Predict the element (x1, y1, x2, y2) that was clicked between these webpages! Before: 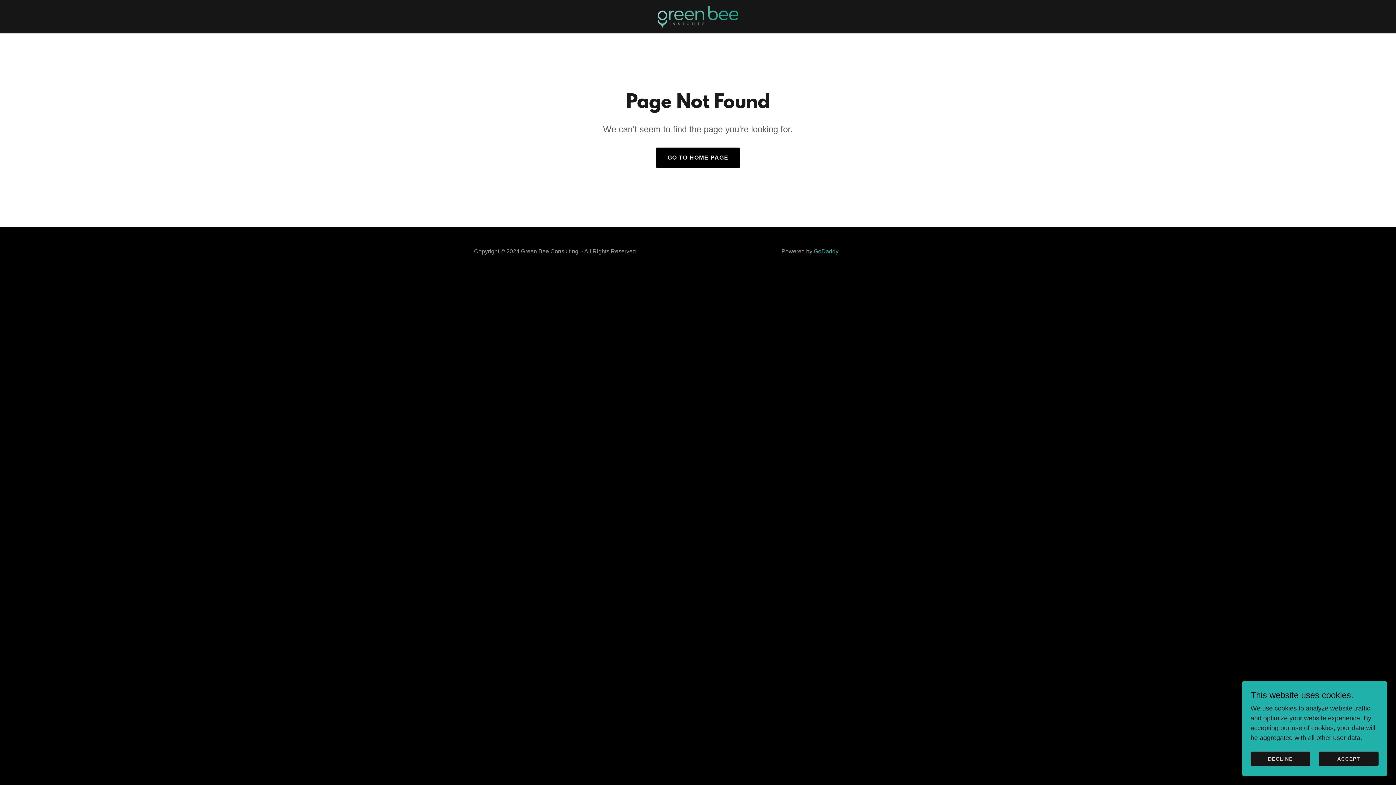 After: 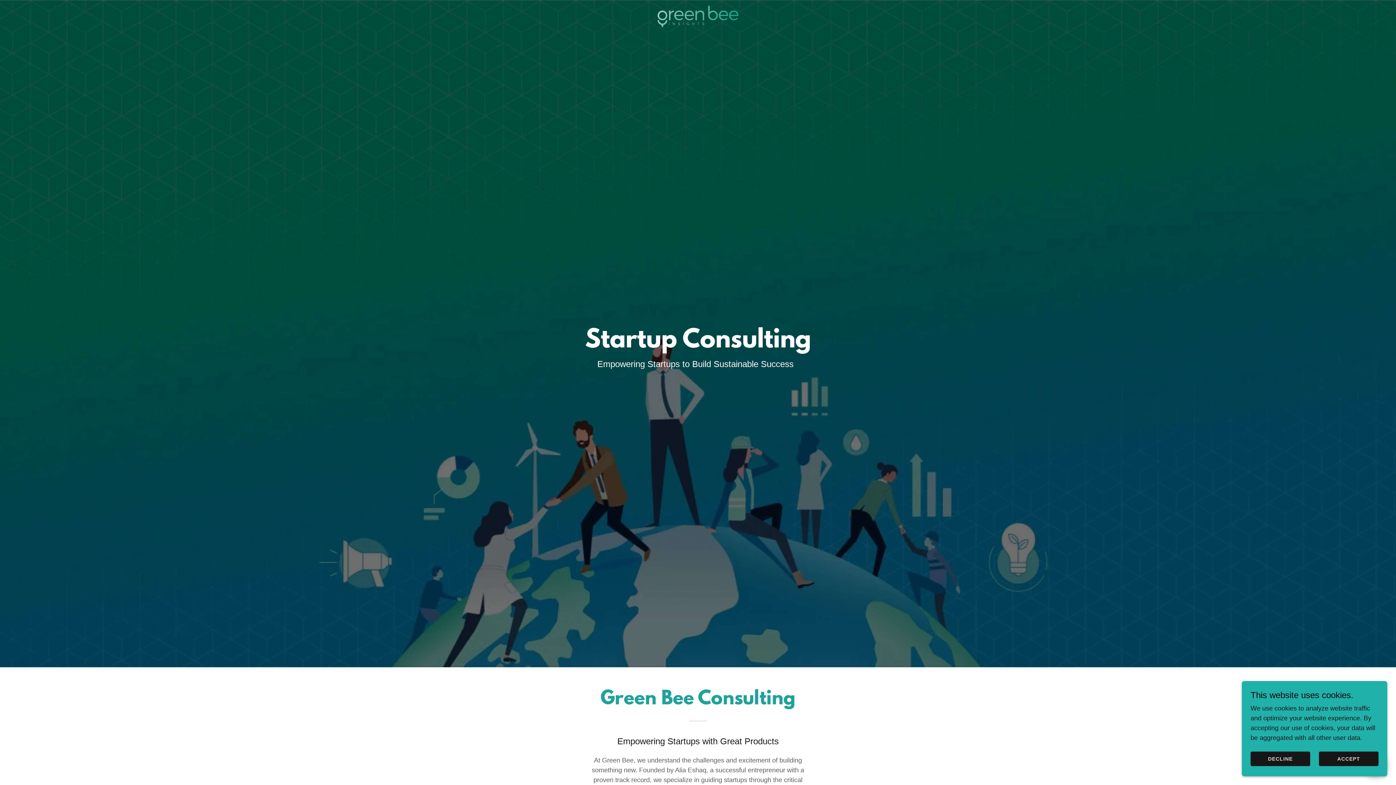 Action: label: GO TO HOME PAGE bbox: (655, 147, 740, 168)